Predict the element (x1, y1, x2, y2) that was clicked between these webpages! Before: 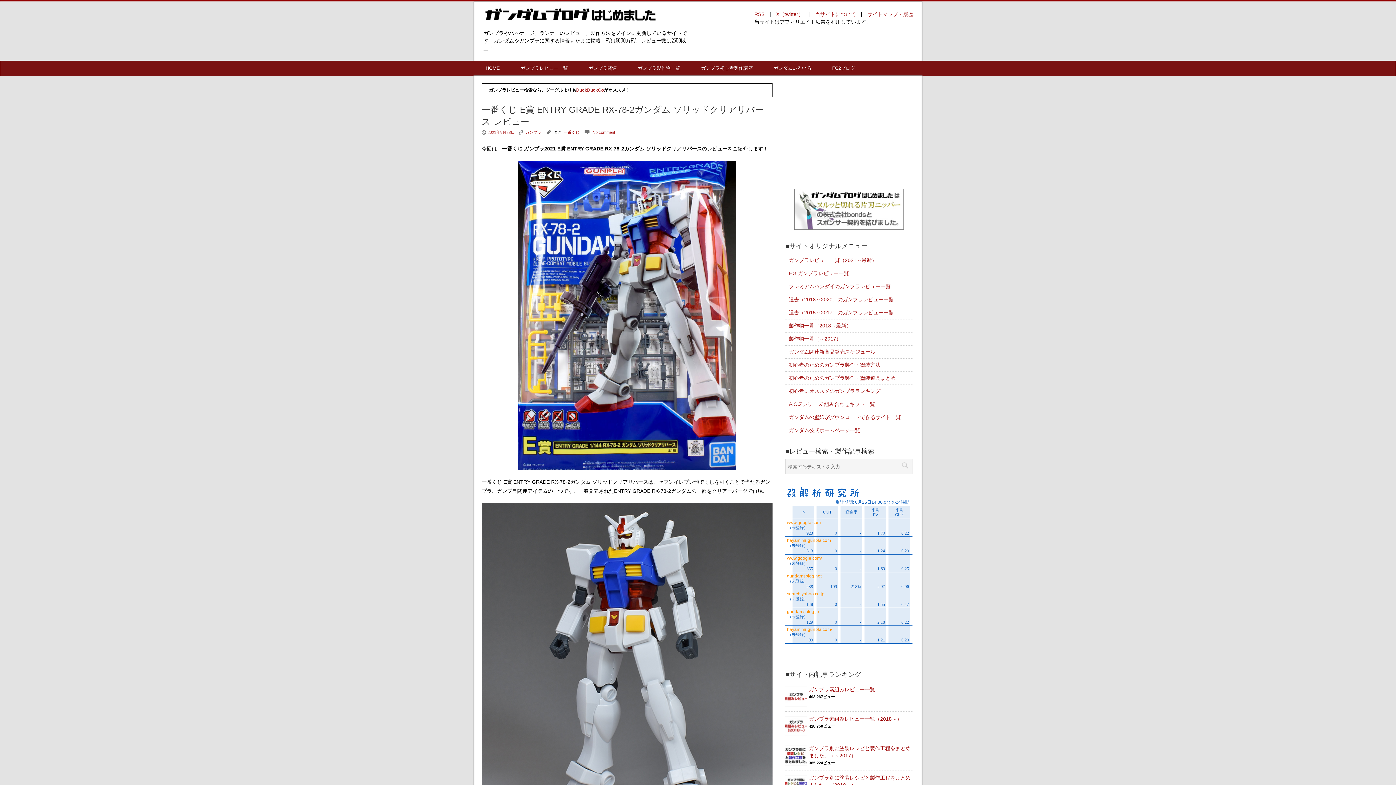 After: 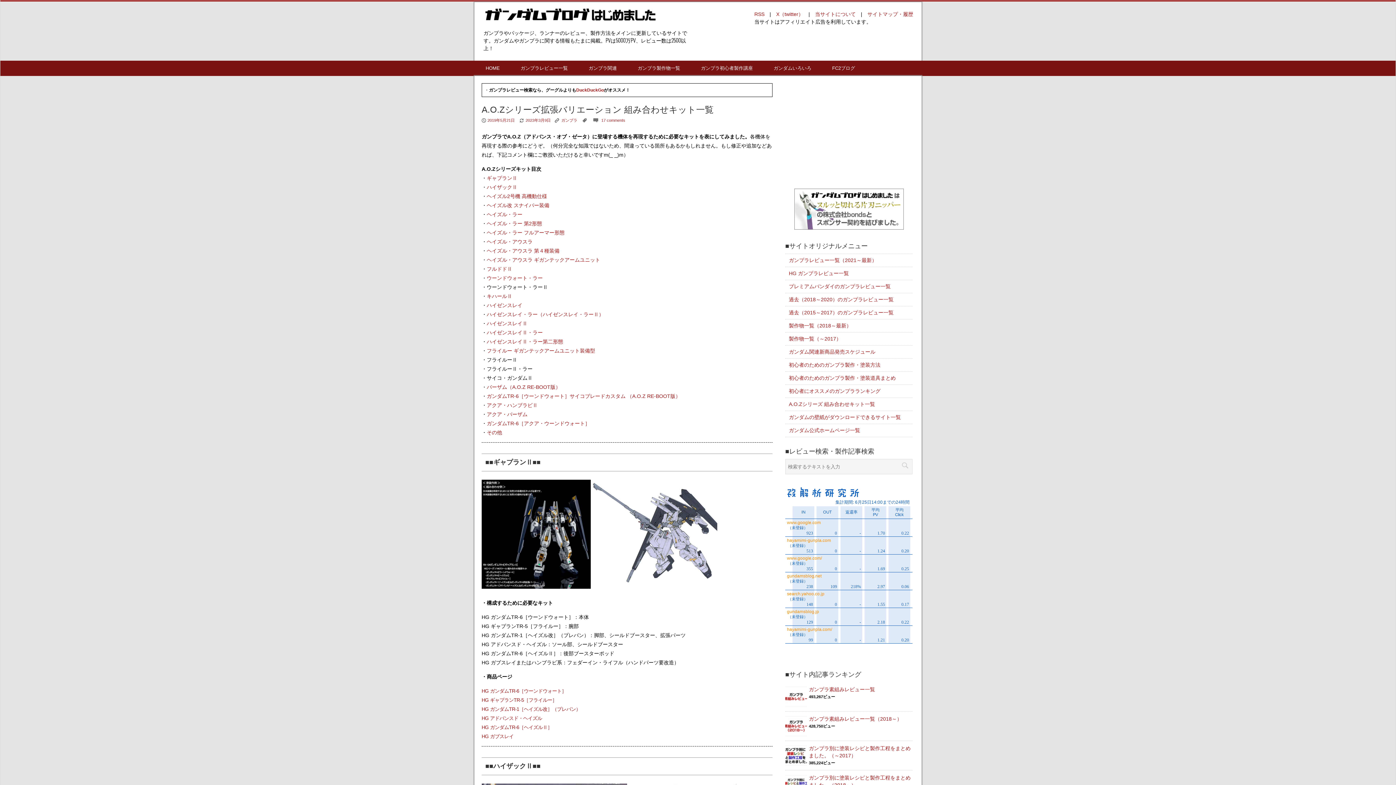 Action: bbox: (789, 401, 875, 407) label: A.O.Zシリーズ 組み合わせキット一覧